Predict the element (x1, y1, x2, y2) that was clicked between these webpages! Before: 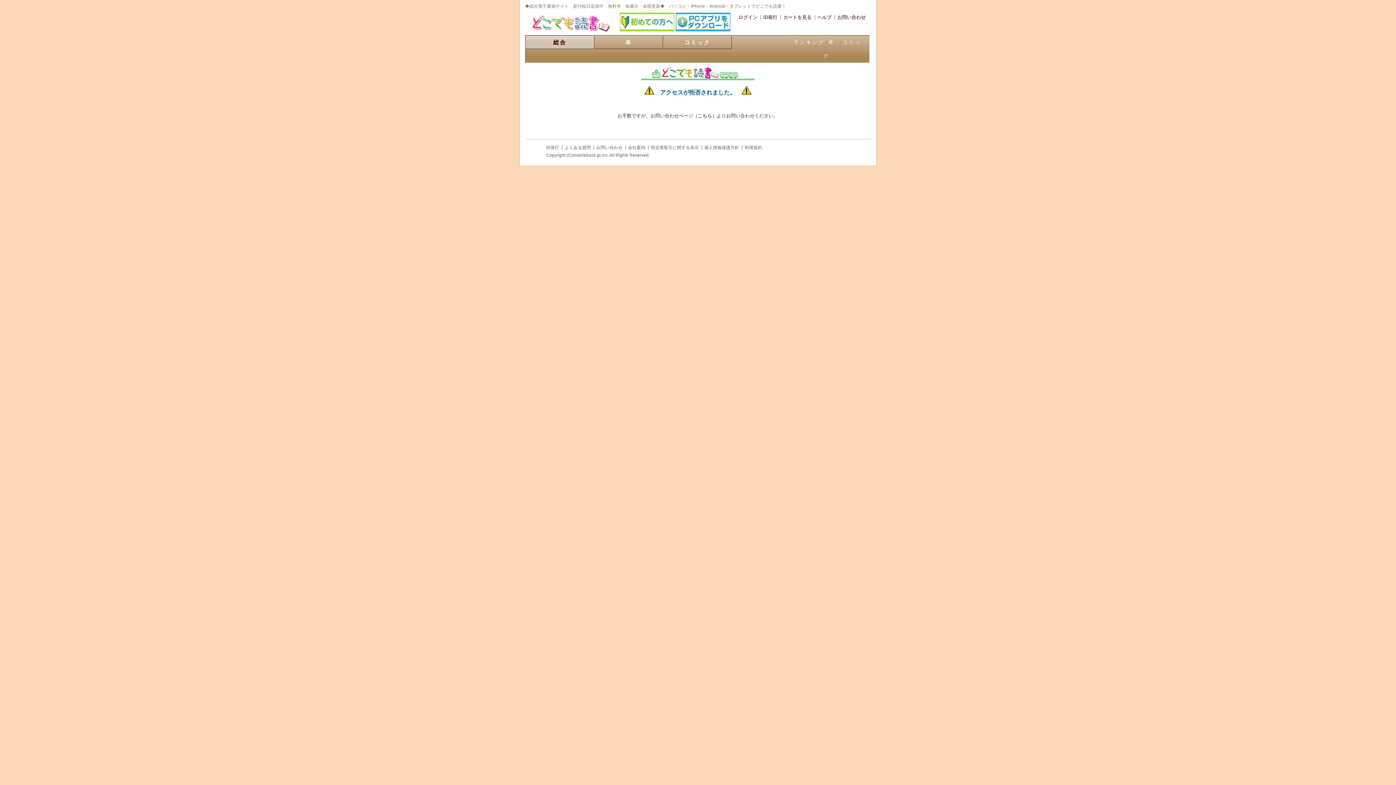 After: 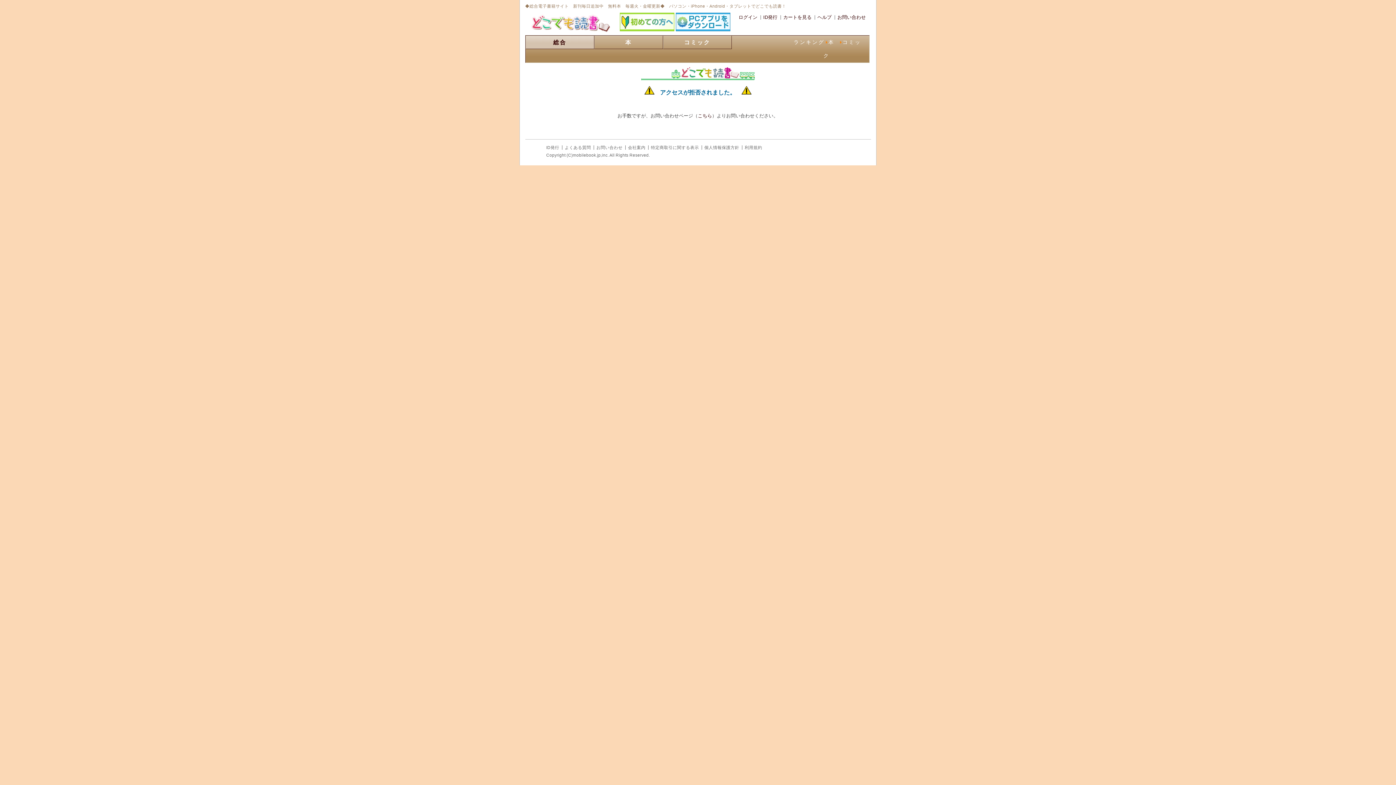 Action: label: よくある質問 bbox: (564, 145, 591, 149)